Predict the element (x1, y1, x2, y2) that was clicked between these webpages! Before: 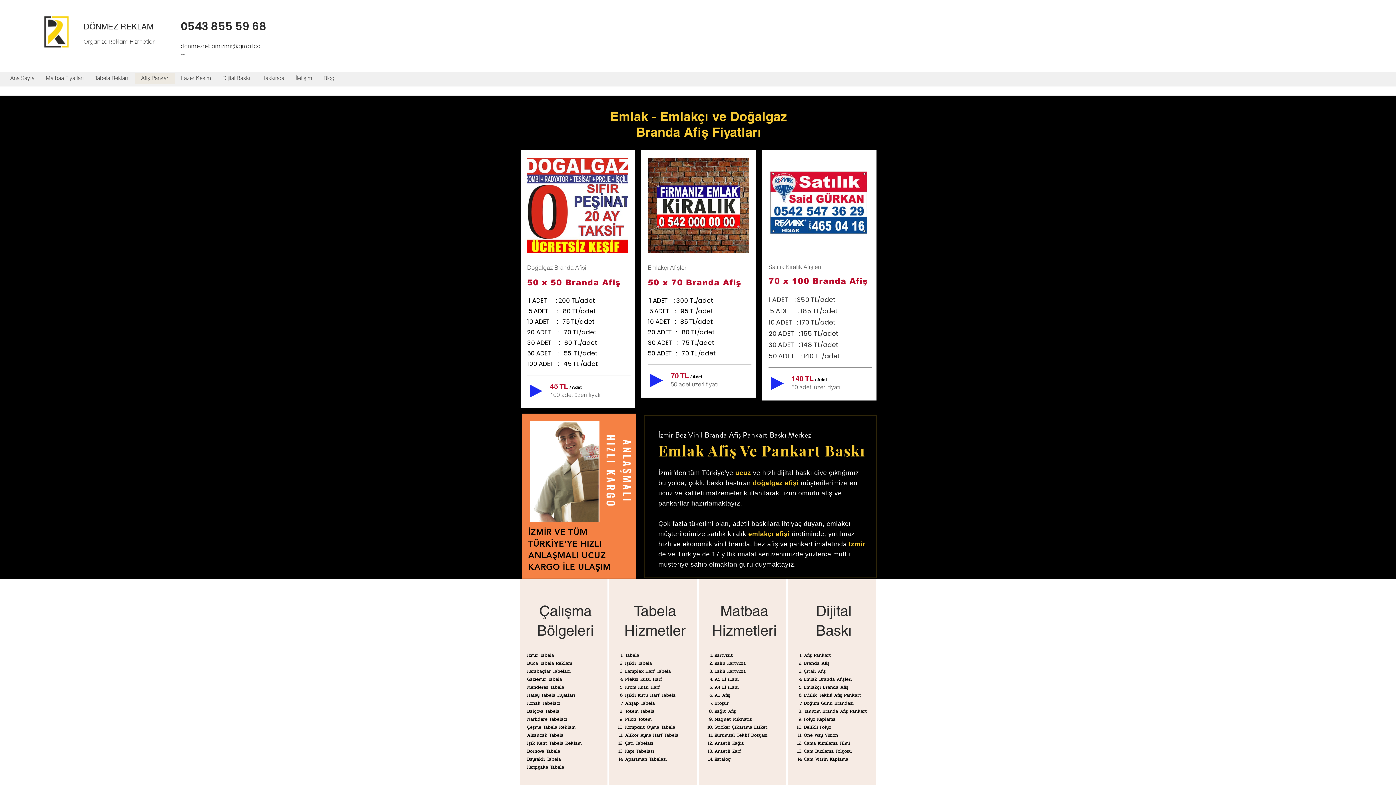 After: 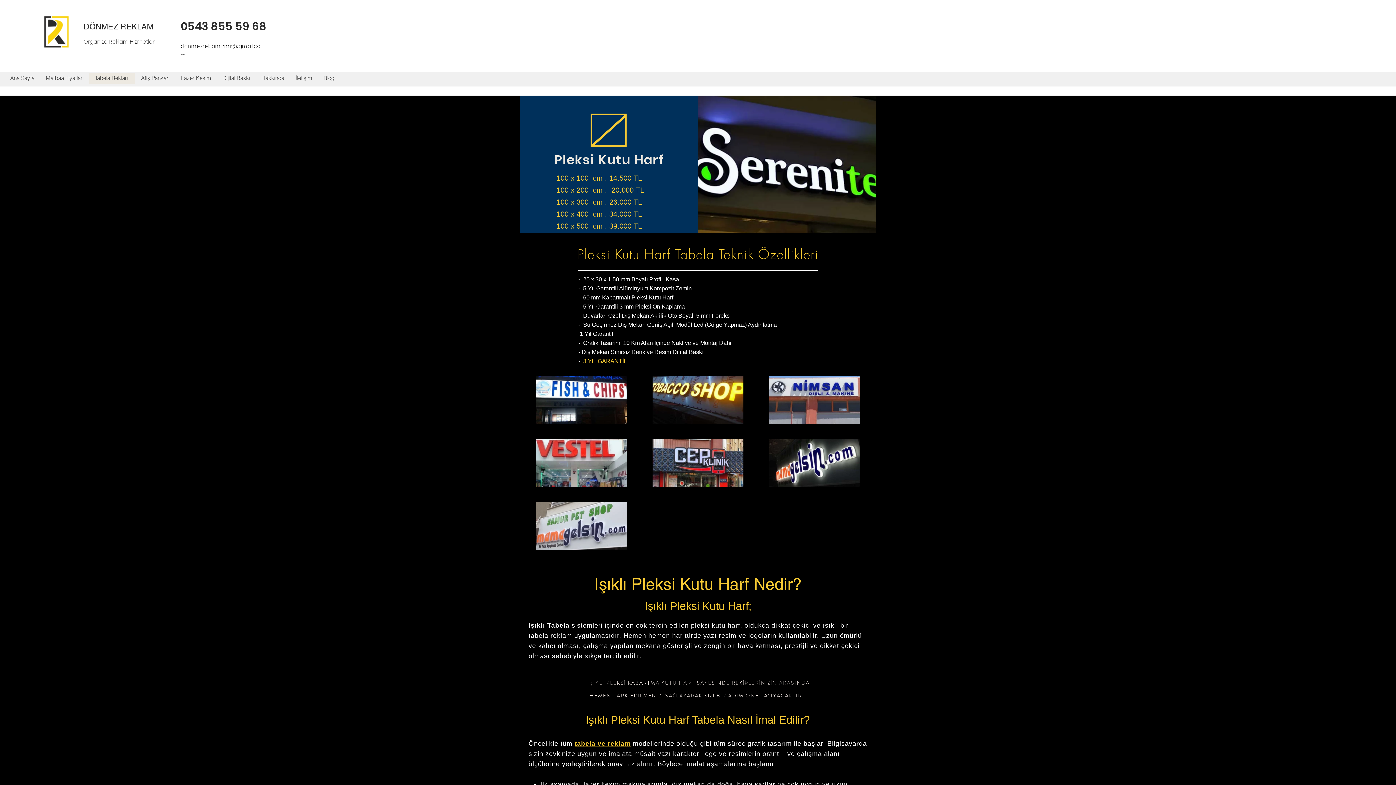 Action: label: Pleksi Kutu Harf bbox: (625, 676, 662, 682)